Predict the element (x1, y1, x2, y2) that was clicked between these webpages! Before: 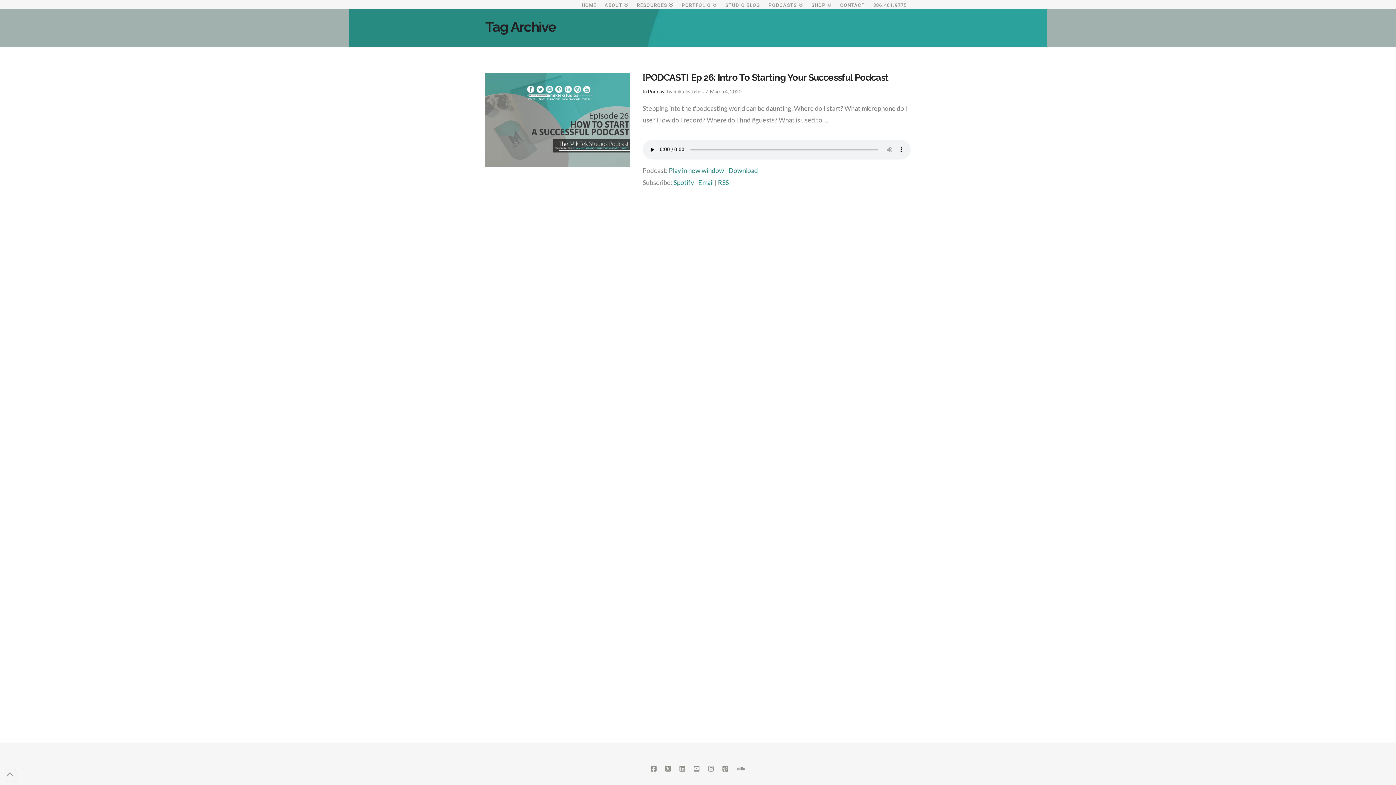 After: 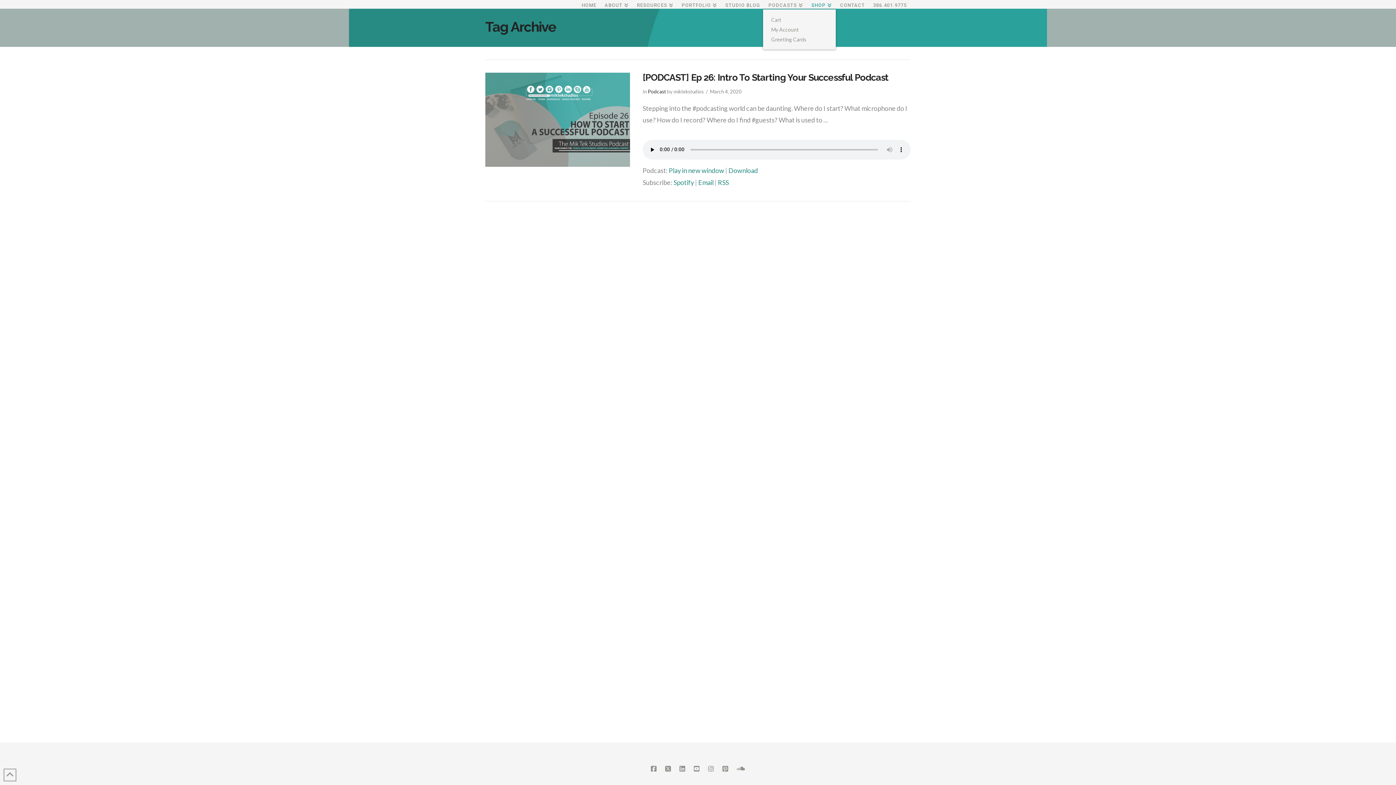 Action: label: SHOP bbox: (807, 0, 836, 7)